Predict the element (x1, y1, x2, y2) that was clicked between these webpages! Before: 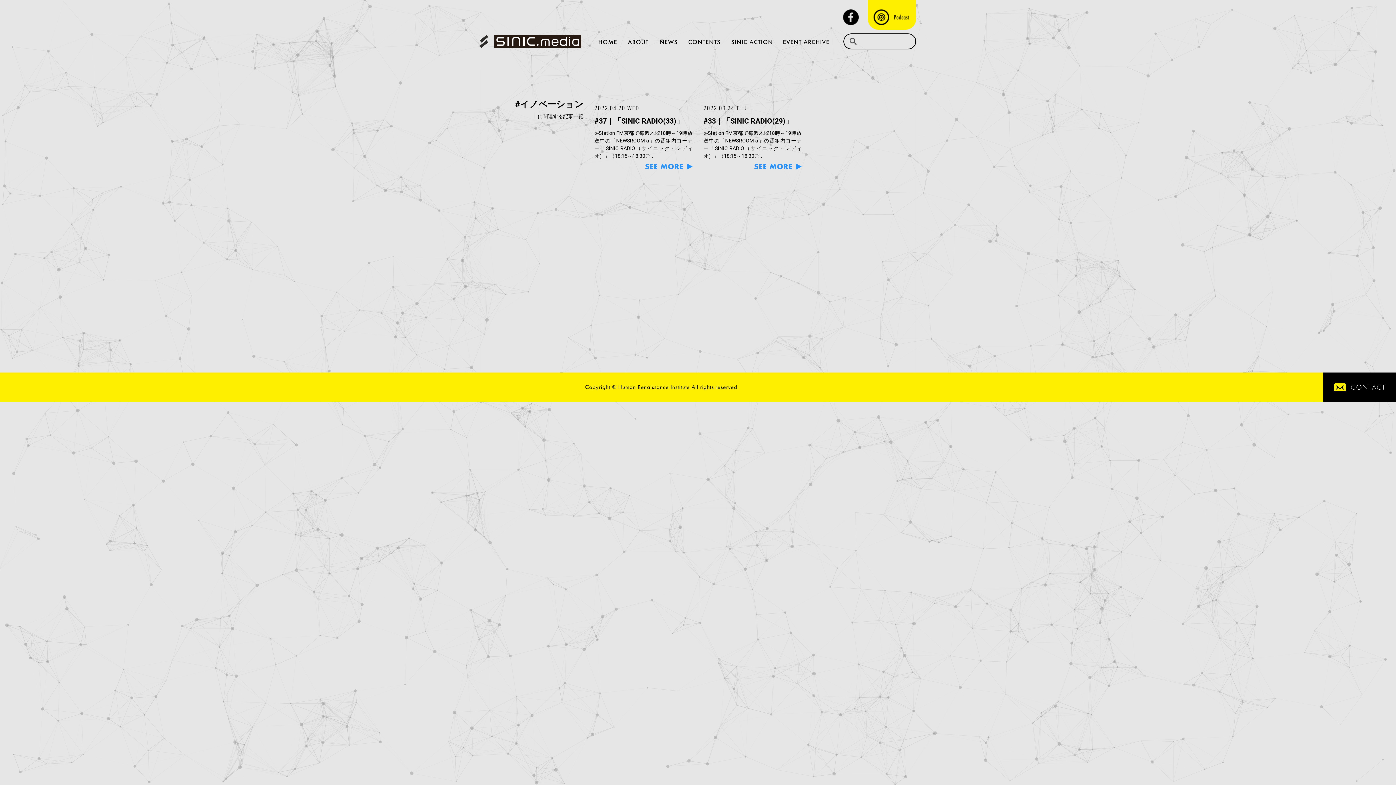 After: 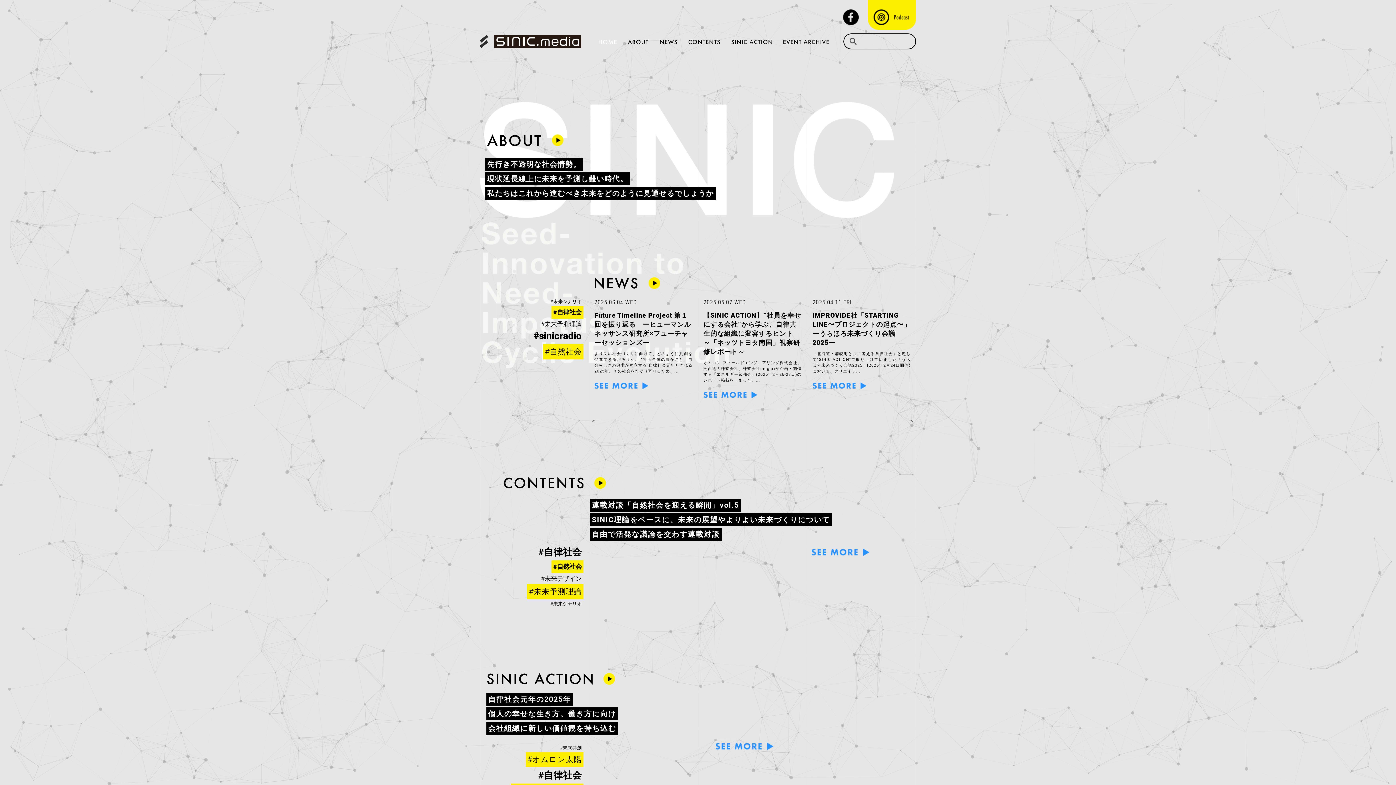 Action: bbox: (598, 39, 616, 43)